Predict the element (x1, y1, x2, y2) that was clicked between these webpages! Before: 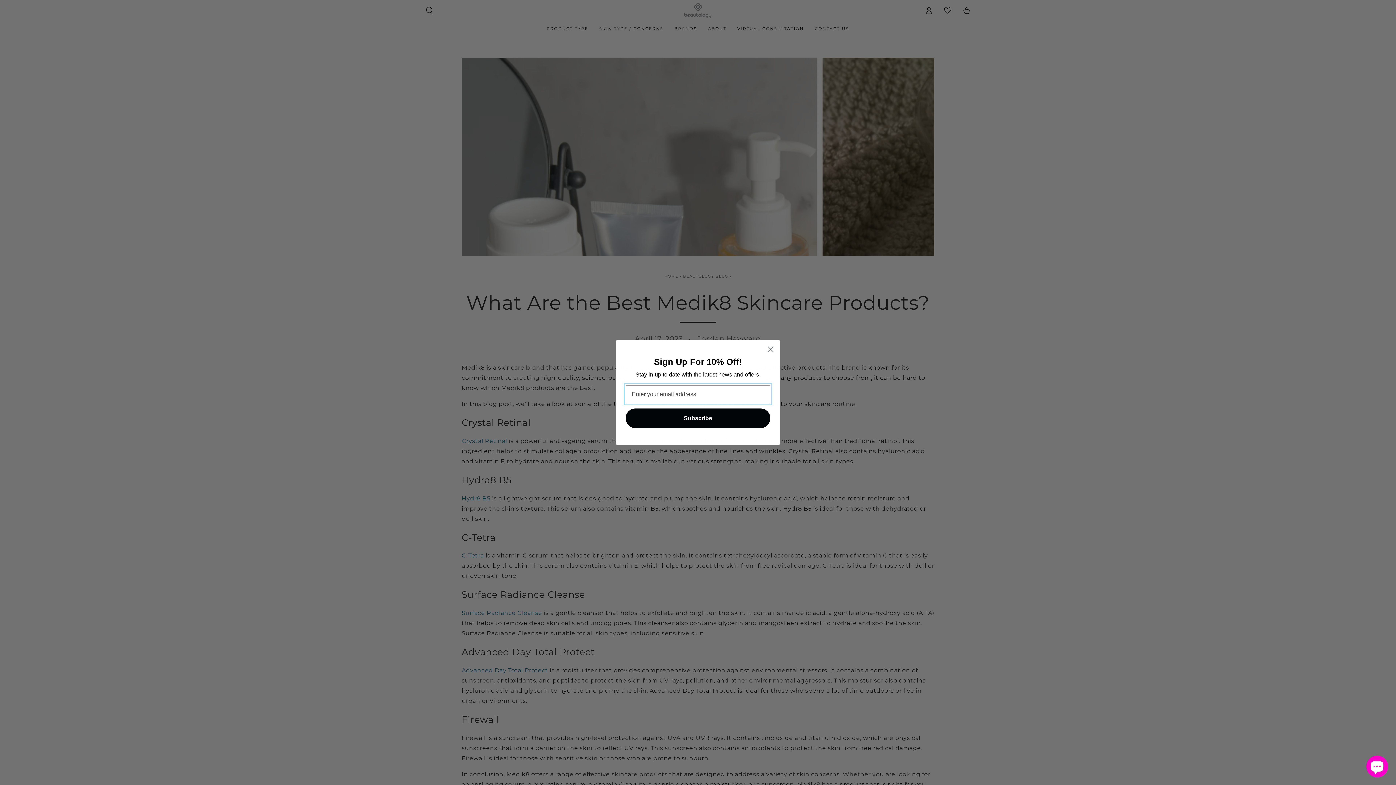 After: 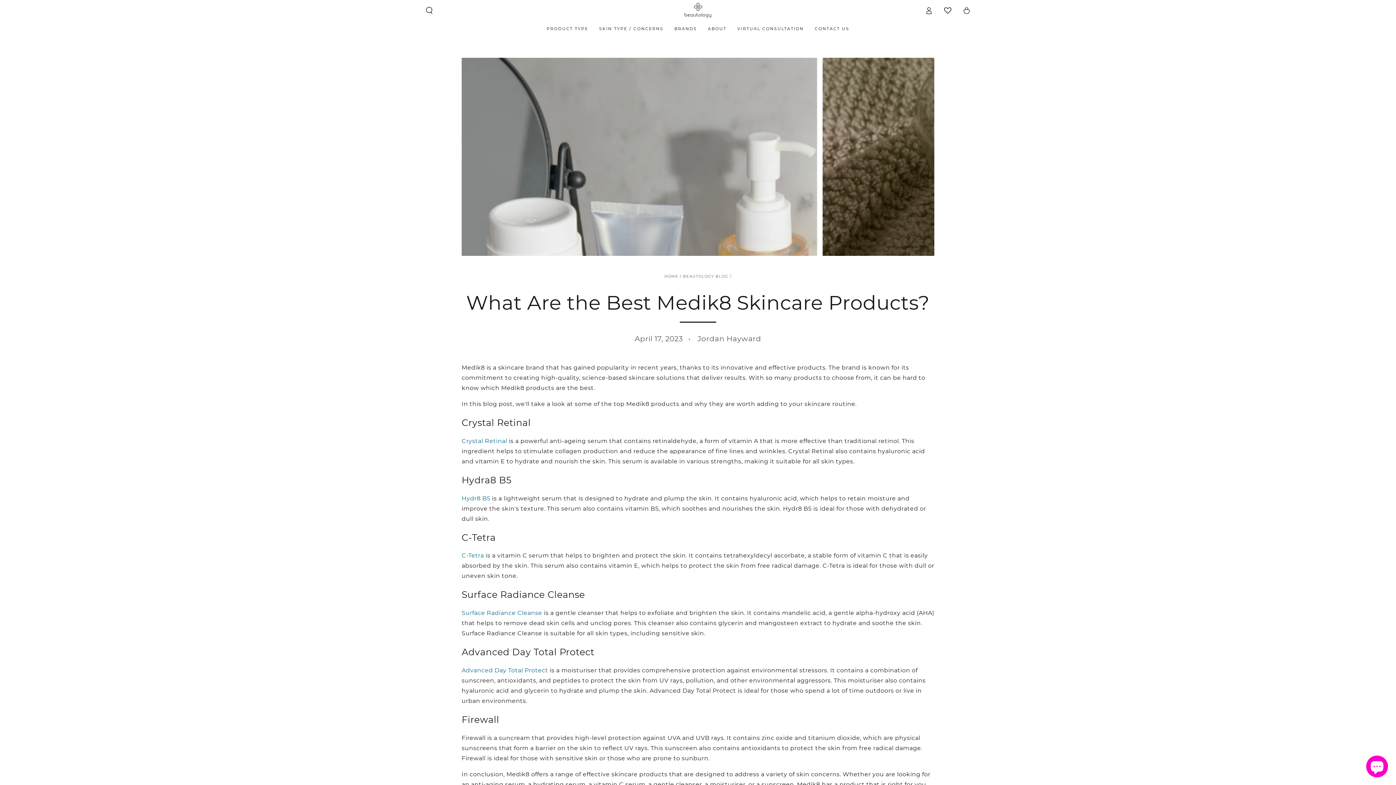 Action: bbox: (764, 342, 777, 355) label: Close dialog